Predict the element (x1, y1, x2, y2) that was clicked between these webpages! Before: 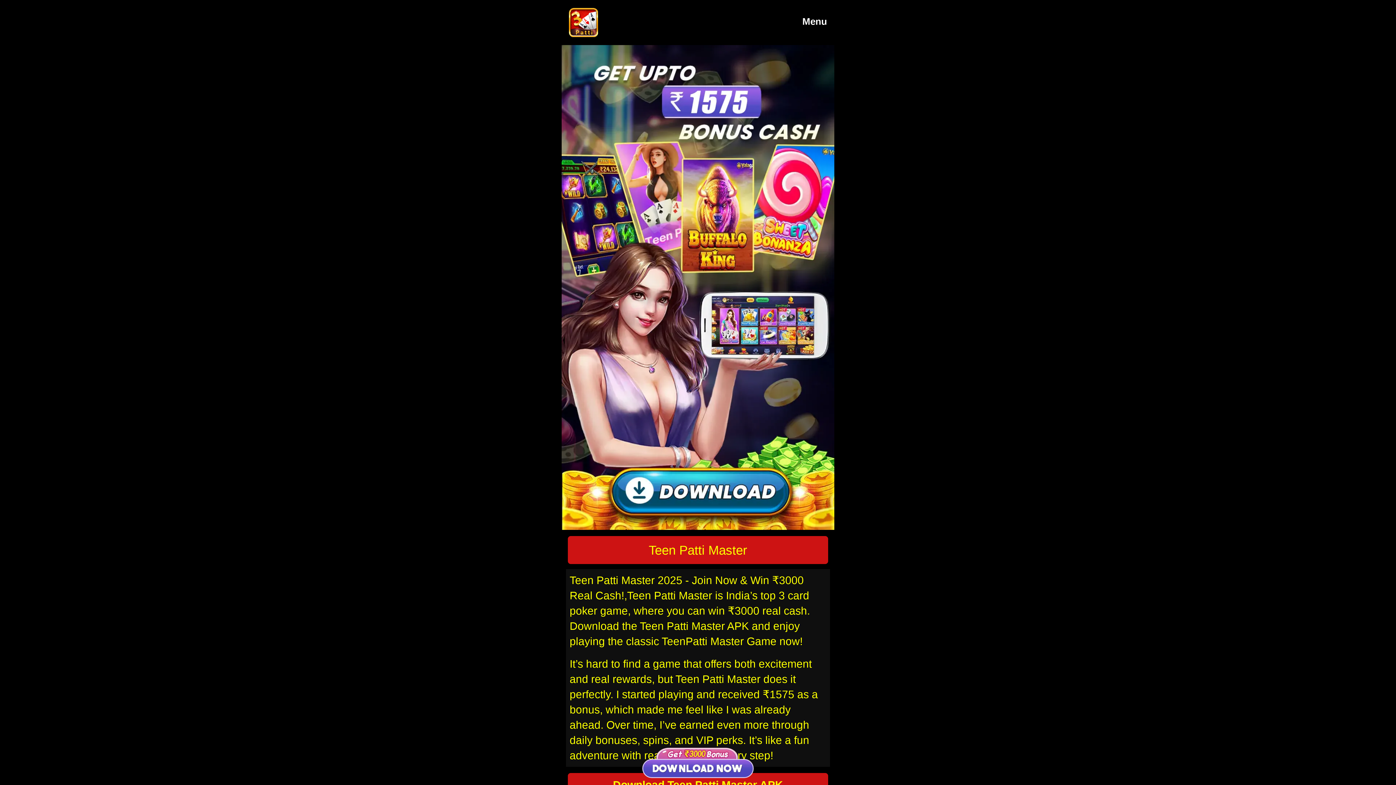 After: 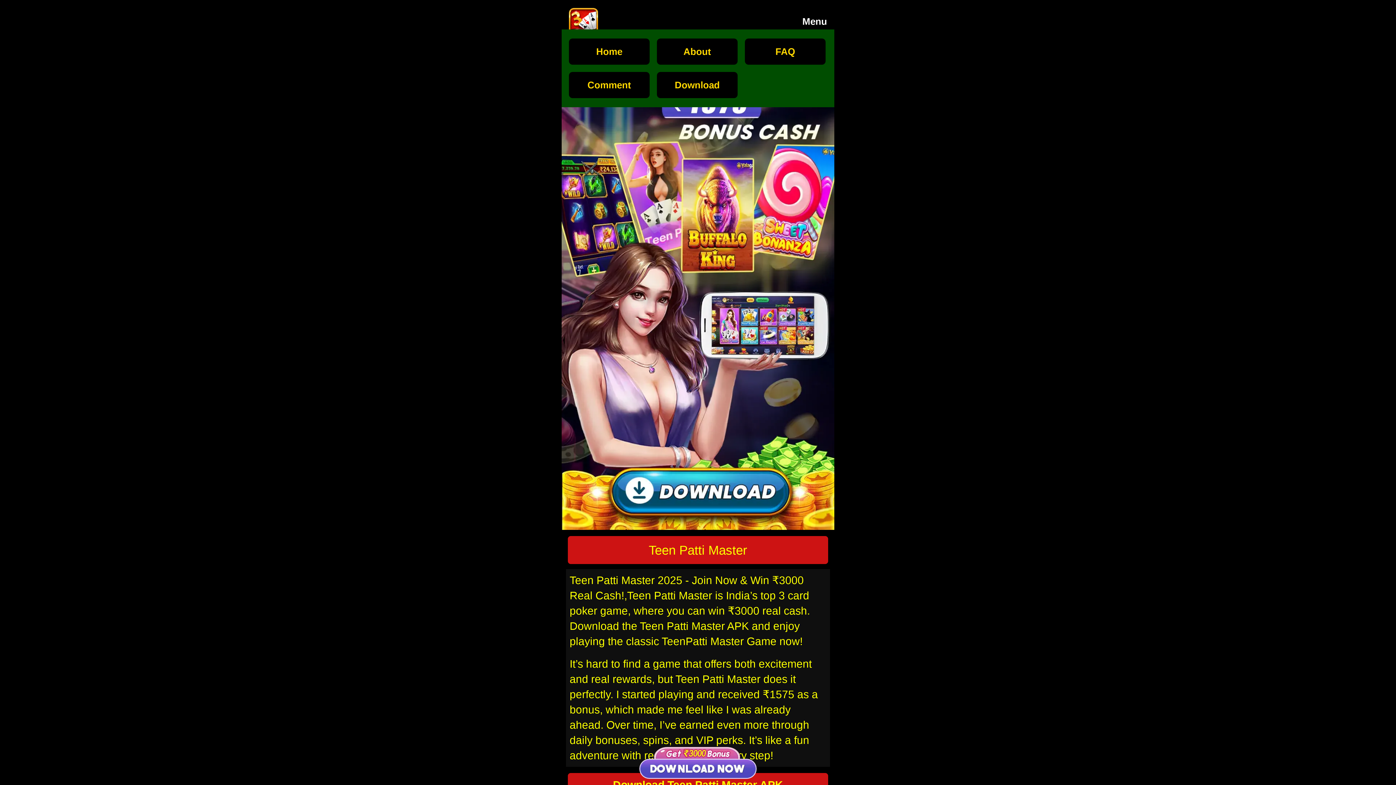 Action: bbox: (802, 11, 827, 31) label: Menu